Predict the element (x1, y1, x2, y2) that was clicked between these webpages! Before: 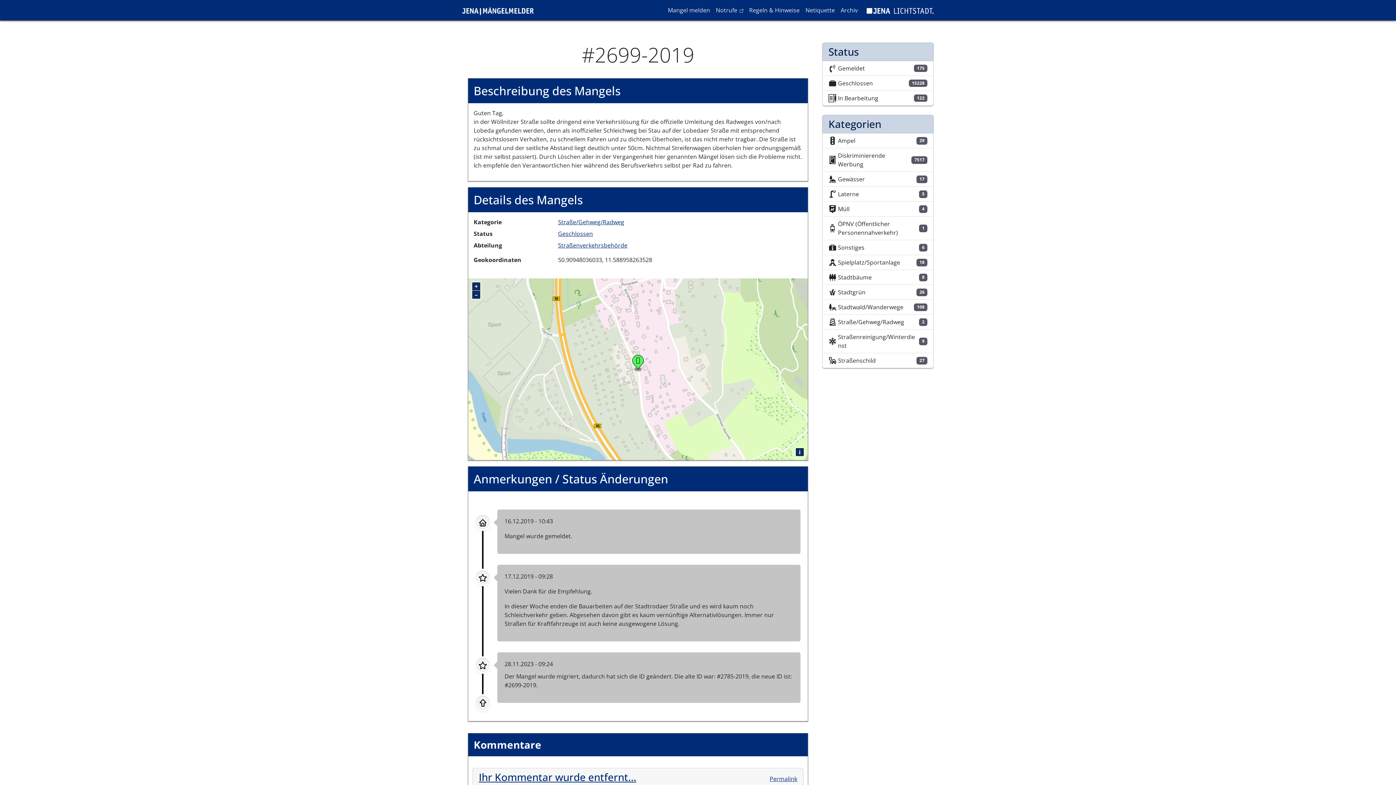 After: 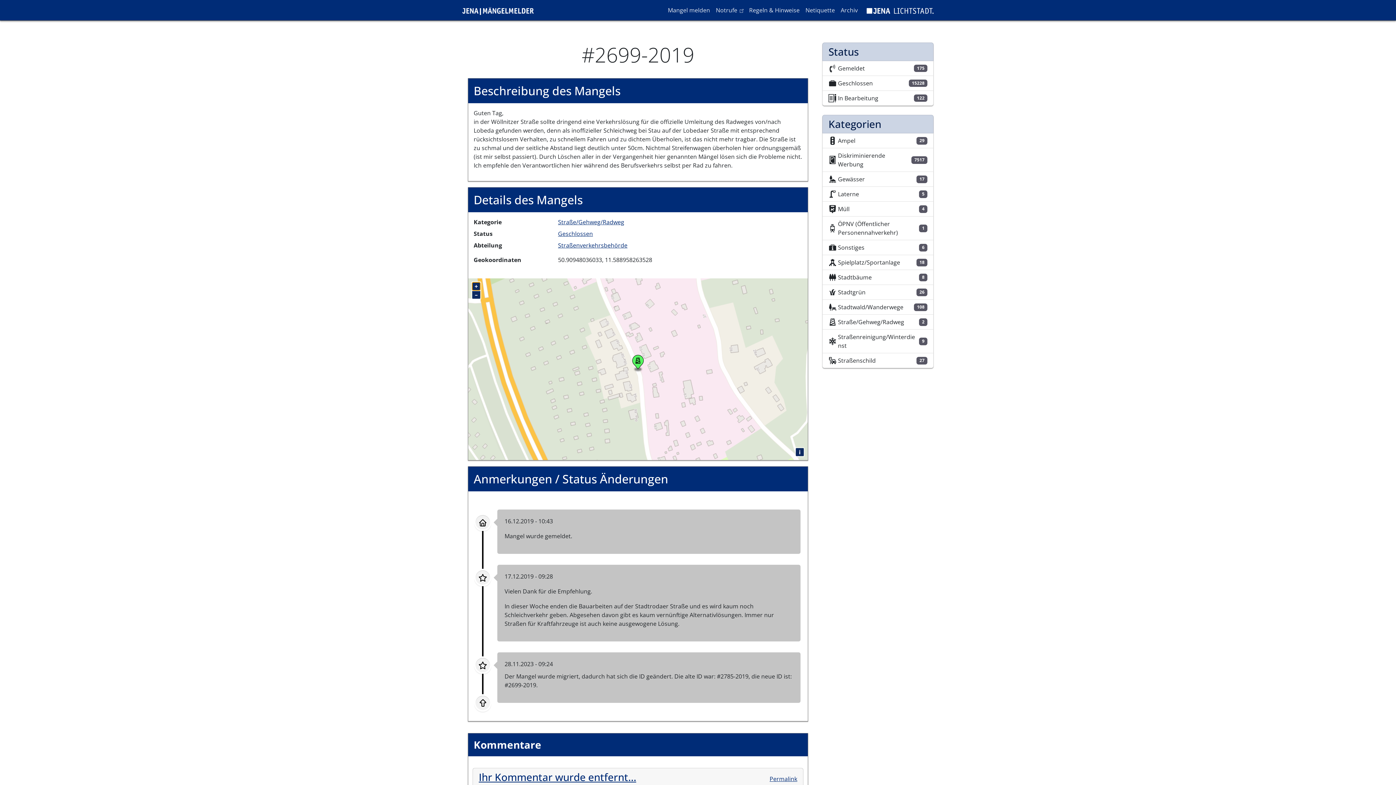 Action: label: + bbox: (472, 282, 480, 290)